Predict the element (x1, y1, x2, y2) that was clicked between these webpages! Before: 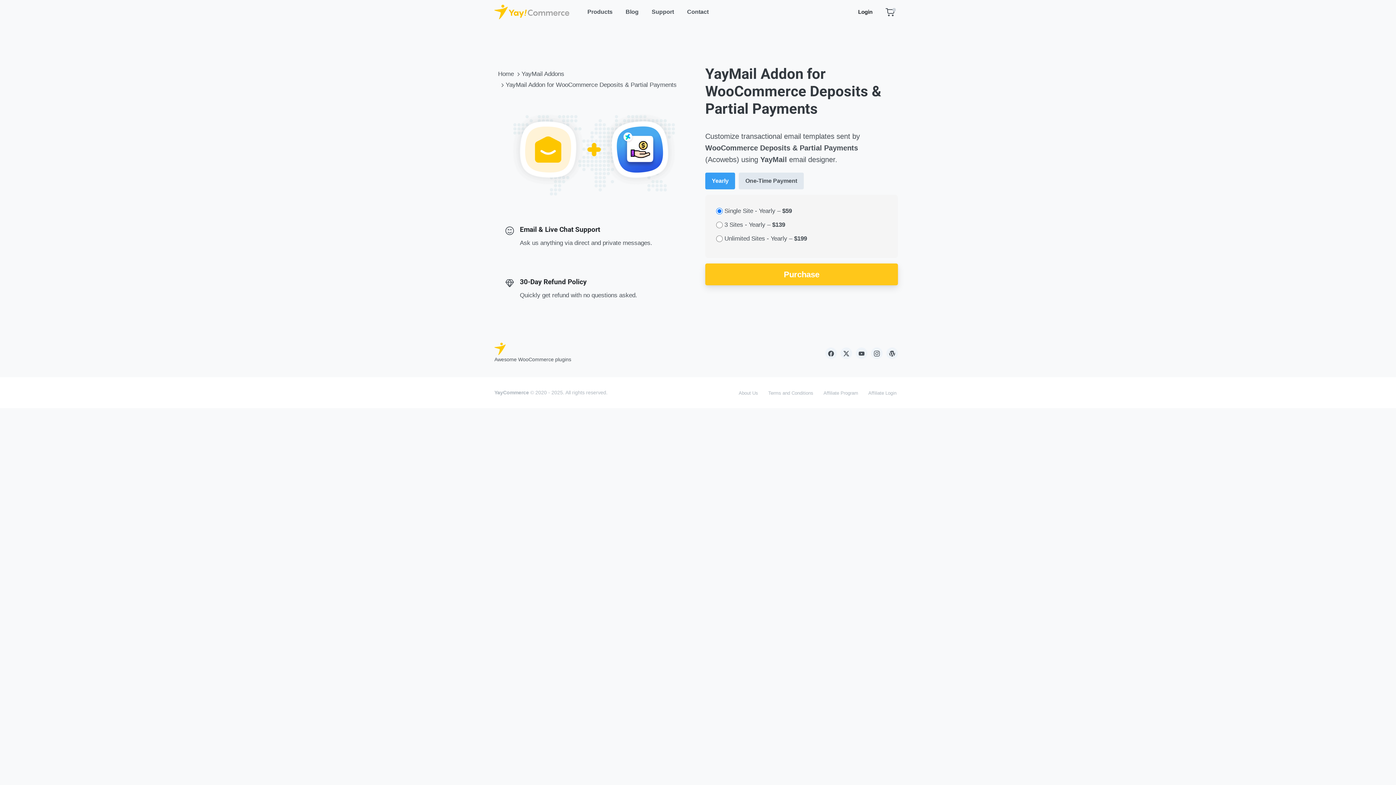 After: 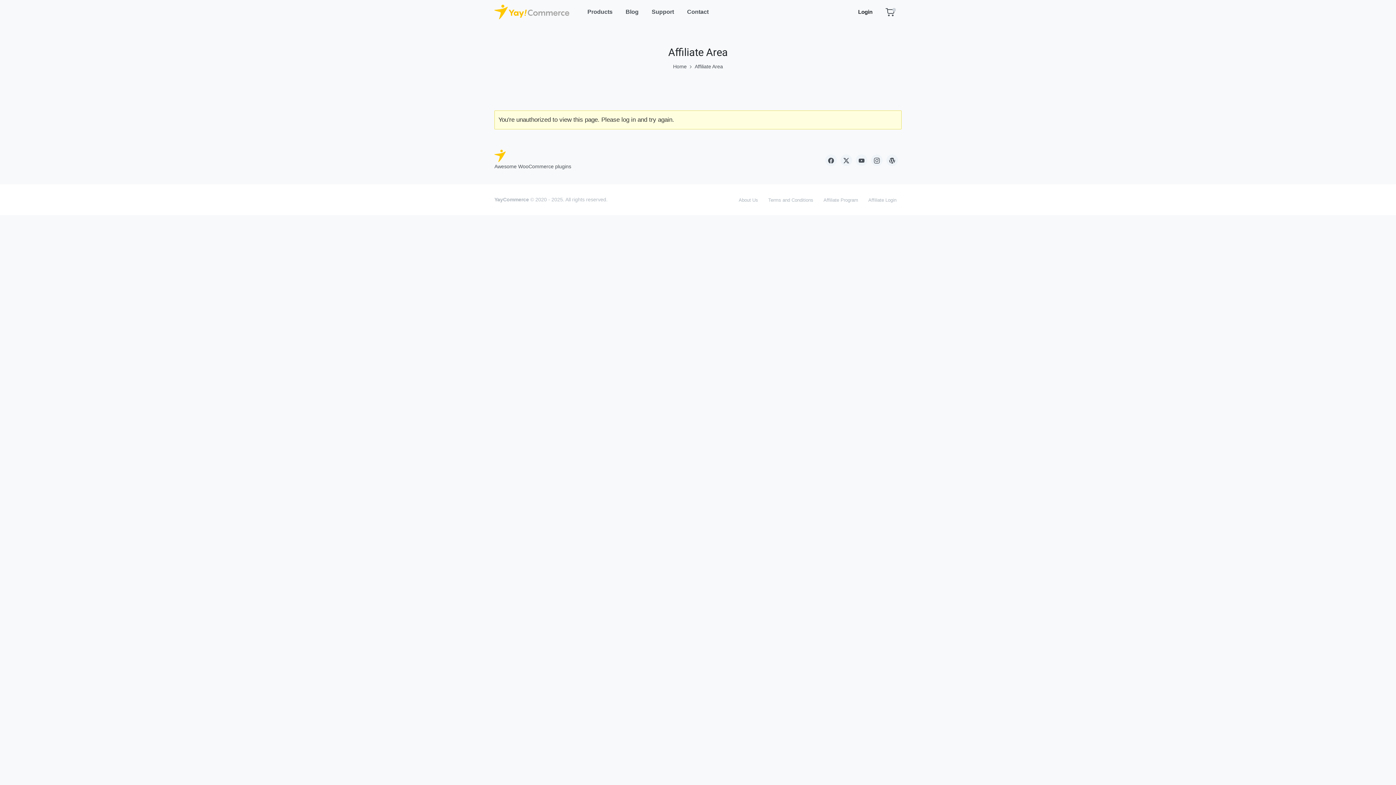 Action: label: Affiliate Login bbox: (863, 388, 901, 398)